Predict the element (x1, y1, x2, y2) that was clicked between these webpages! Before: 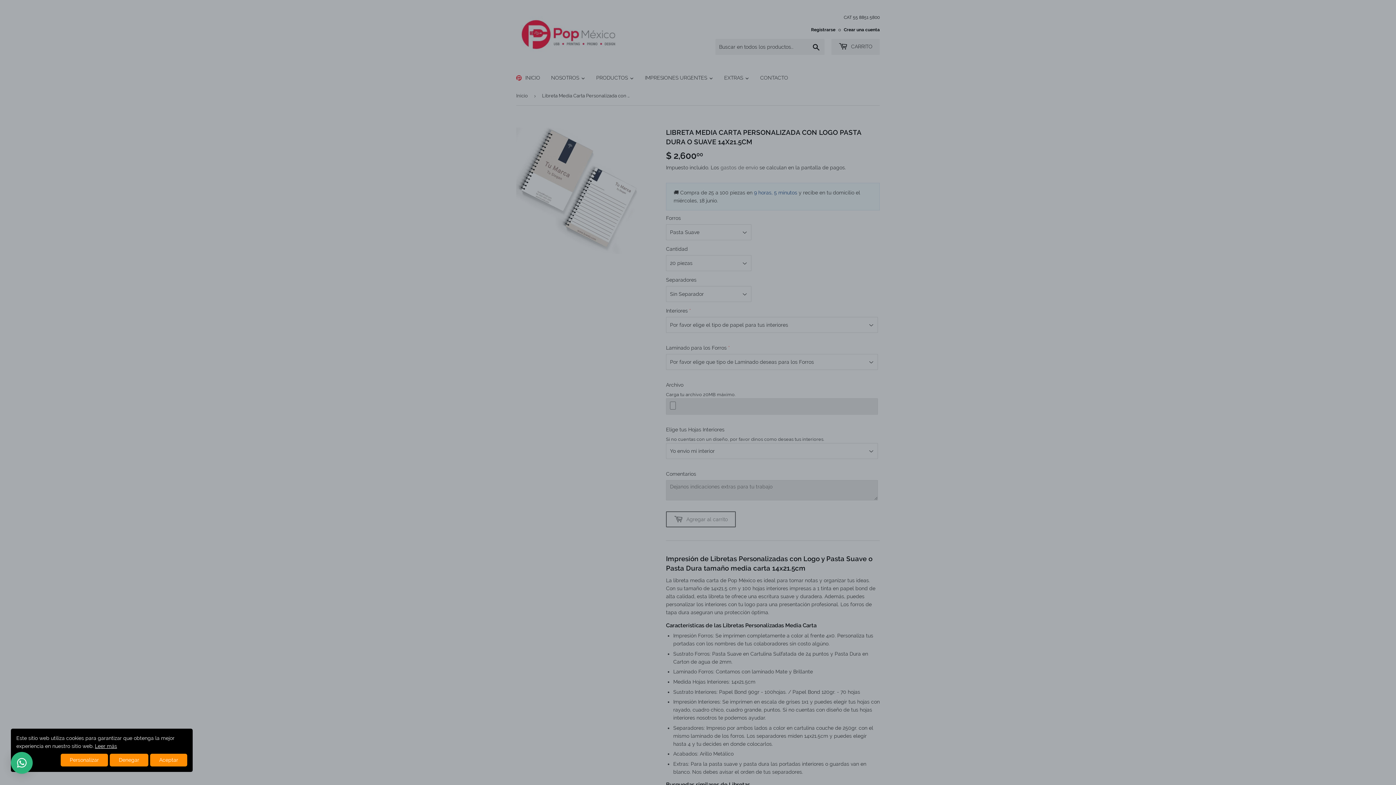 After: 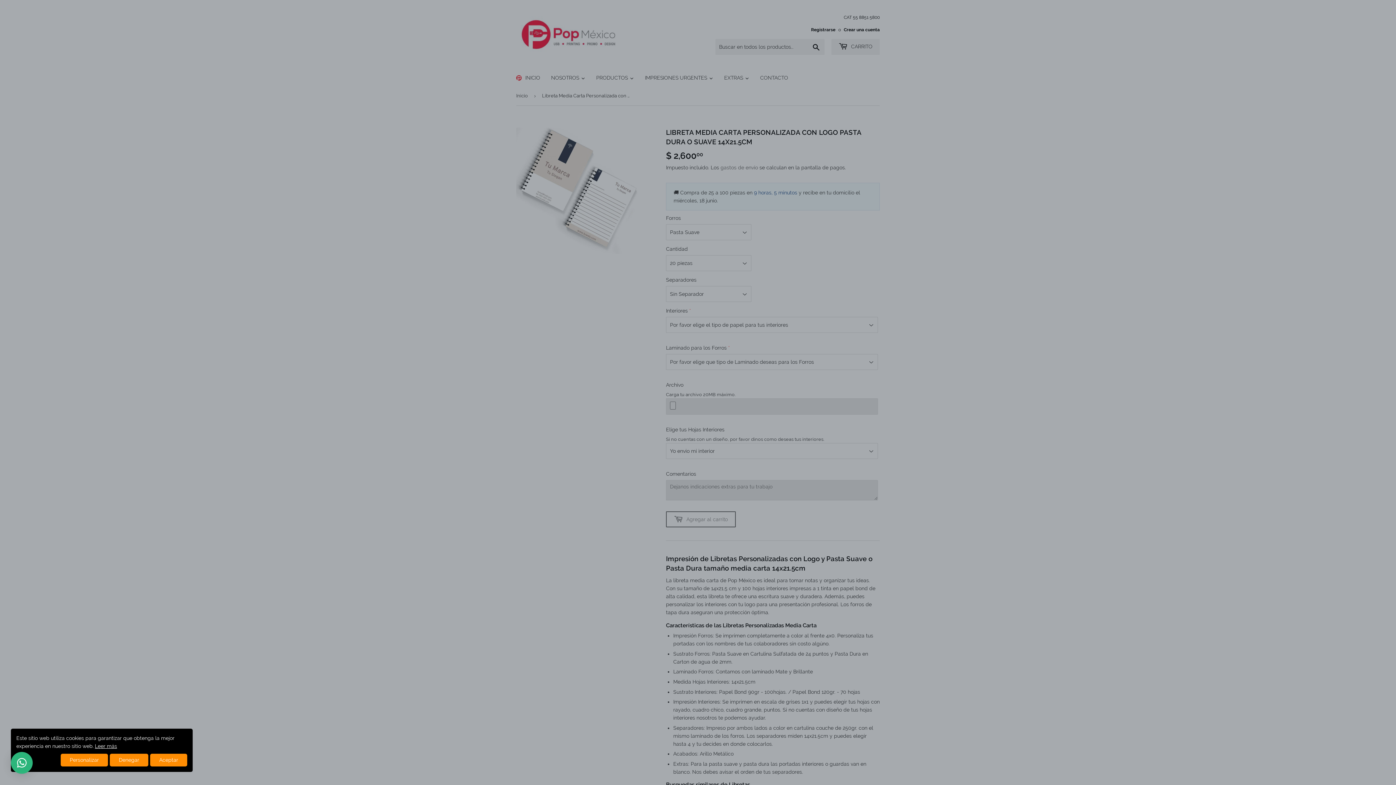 Action: label: Leer más bbox: (94, 743, 117, 749)